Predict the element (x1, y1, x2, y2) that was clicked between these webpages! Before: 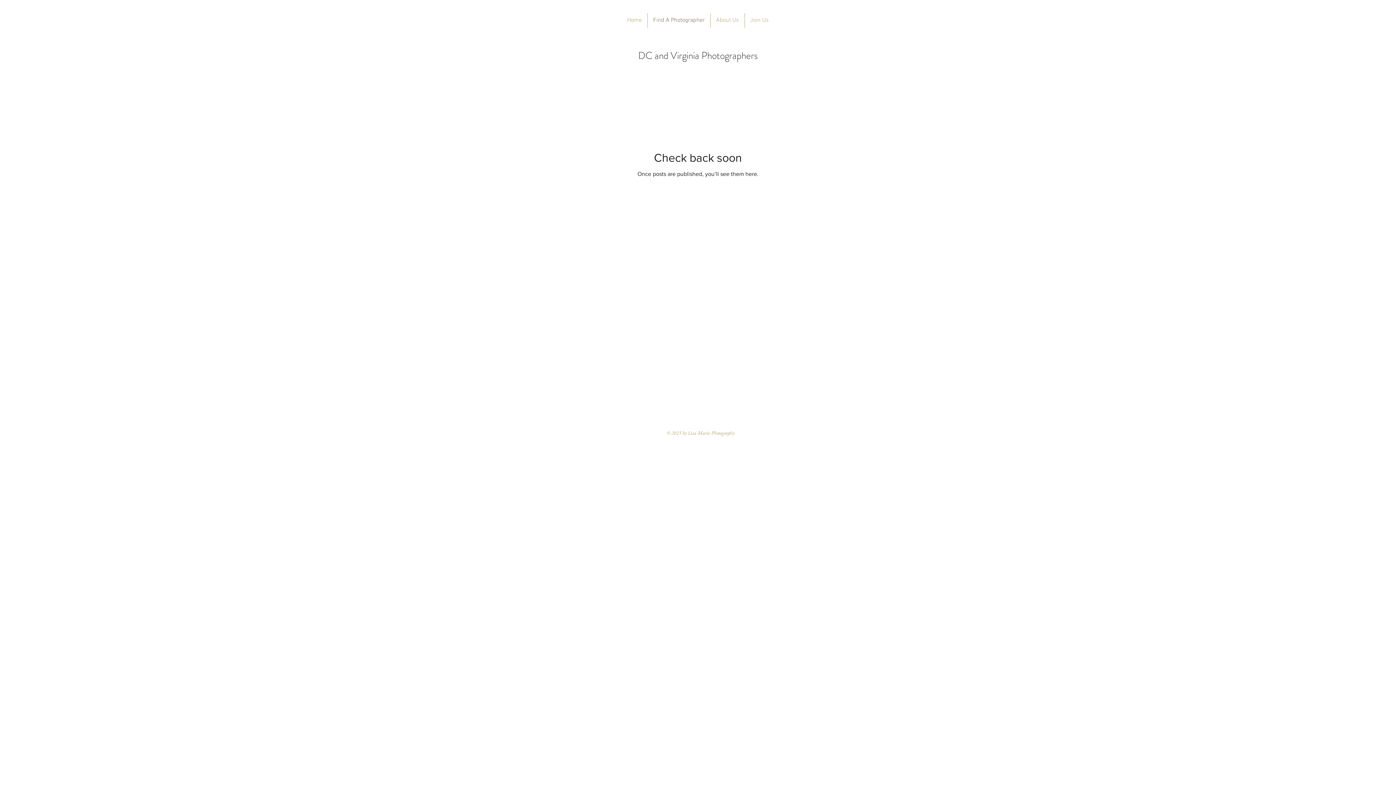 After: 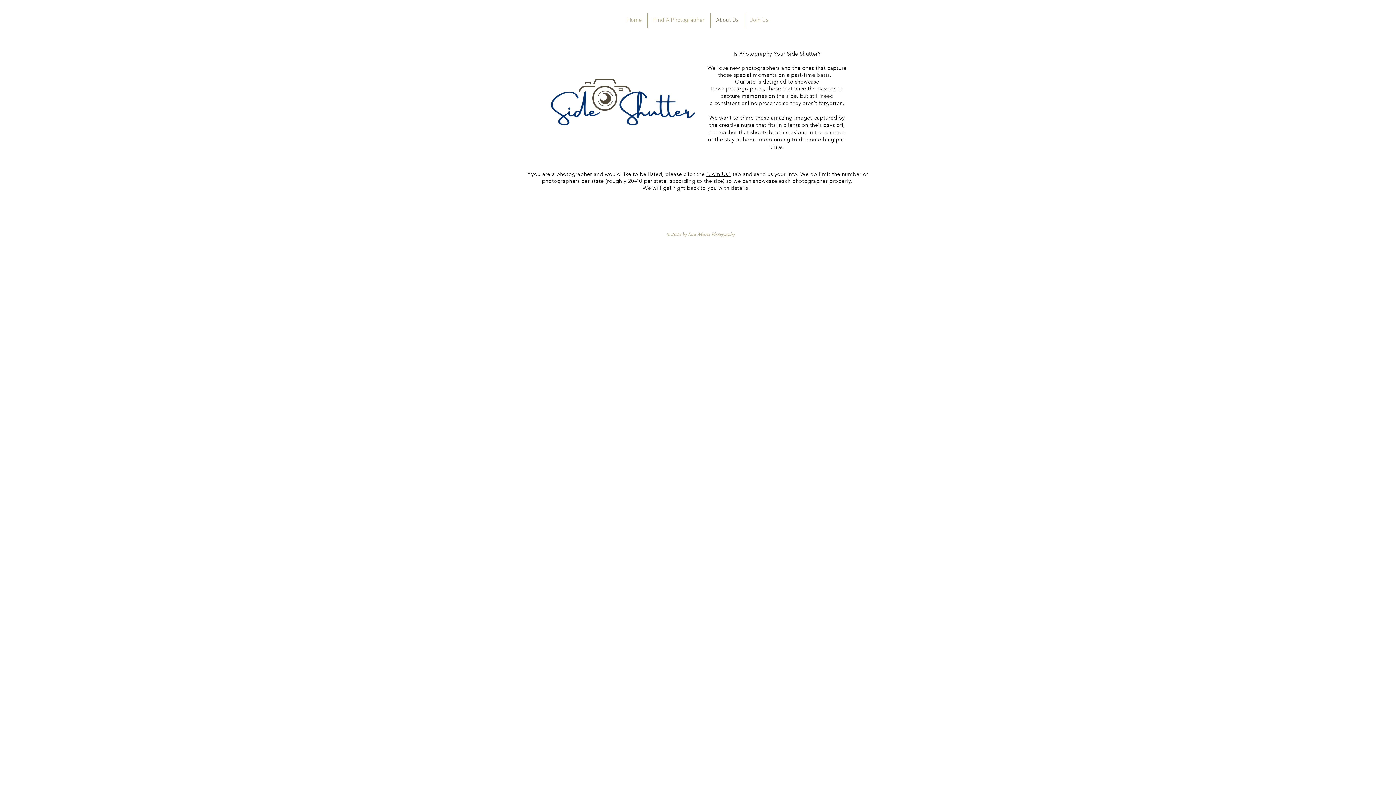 Action: bbox: (710, 13, 744, 28) label: About Us